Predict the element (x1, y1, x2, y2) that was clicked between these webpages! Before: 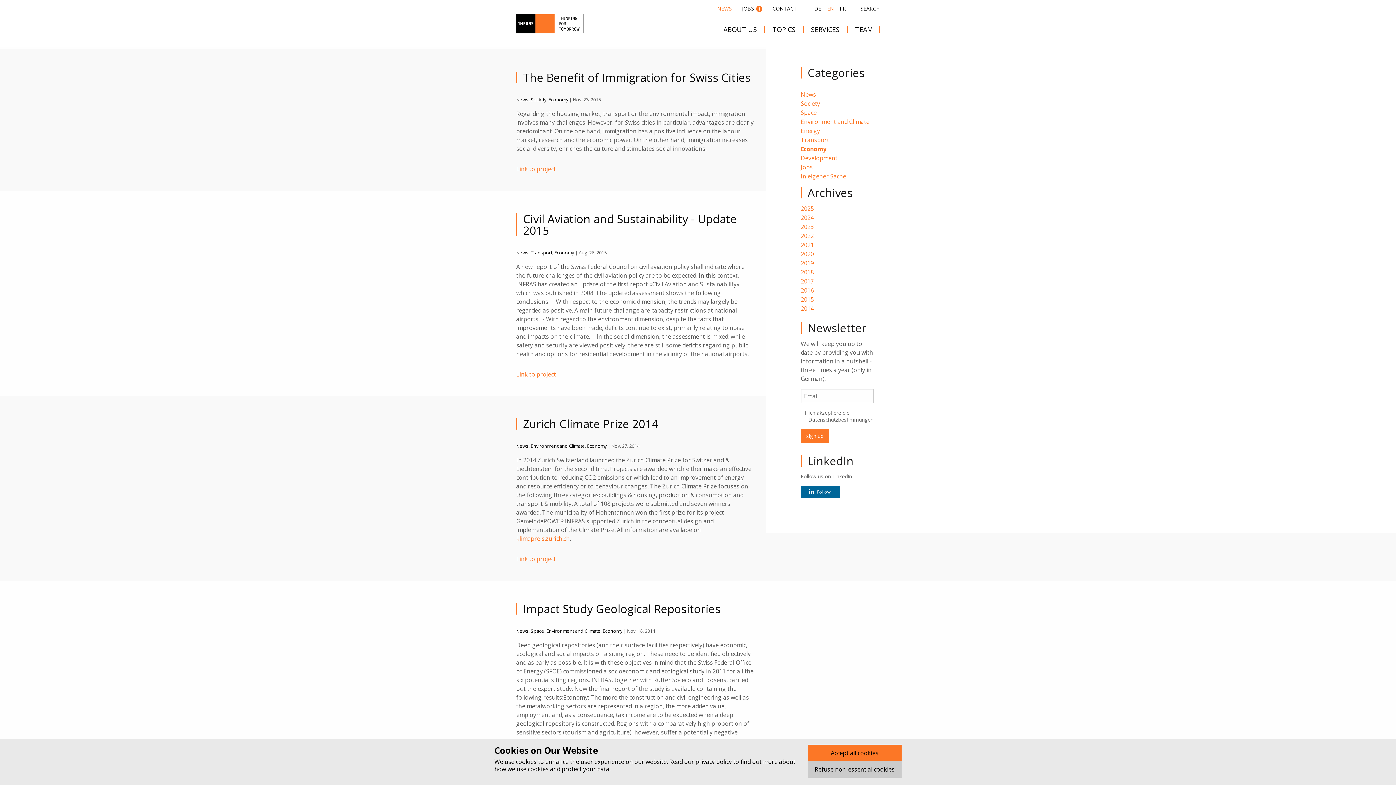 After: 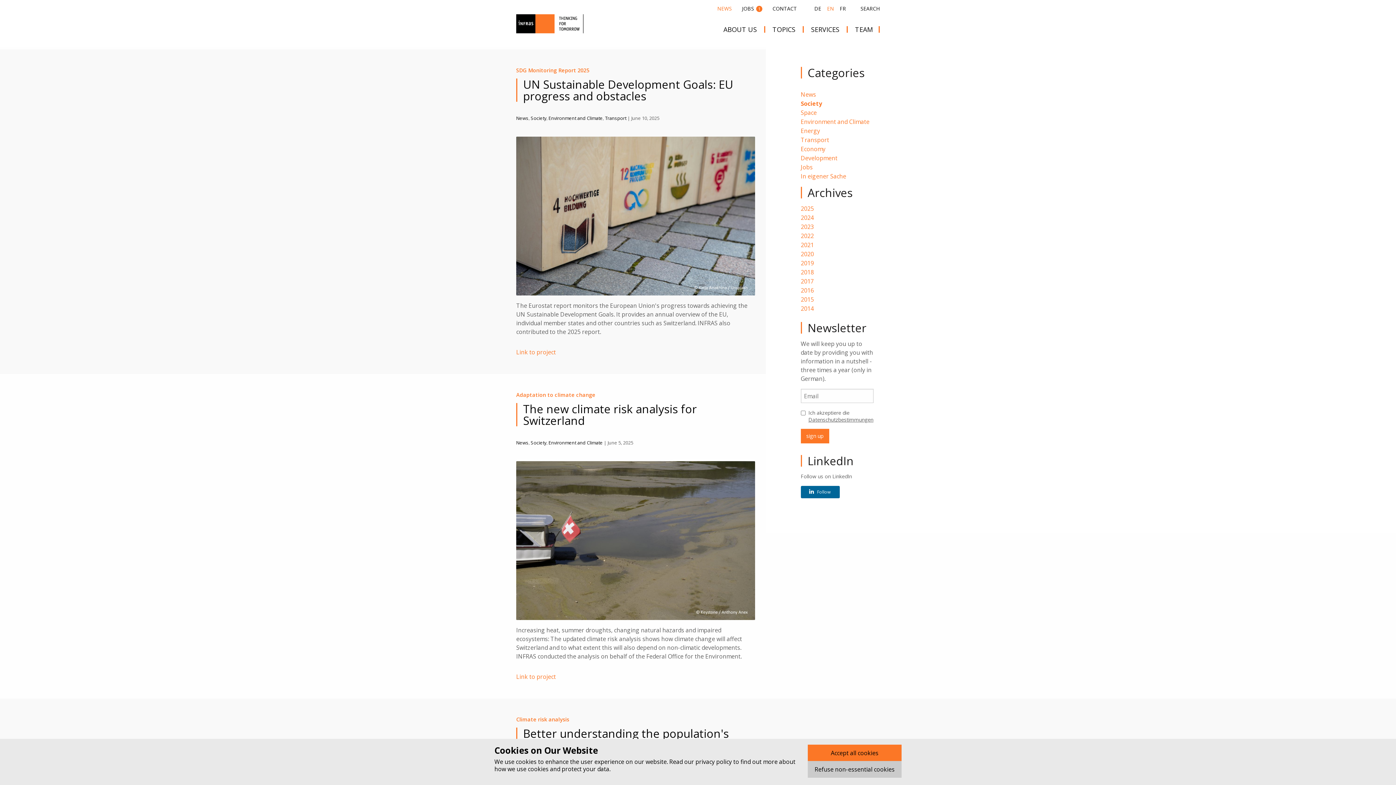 Action: label: Society bbox: (800, 99, 820, 107)